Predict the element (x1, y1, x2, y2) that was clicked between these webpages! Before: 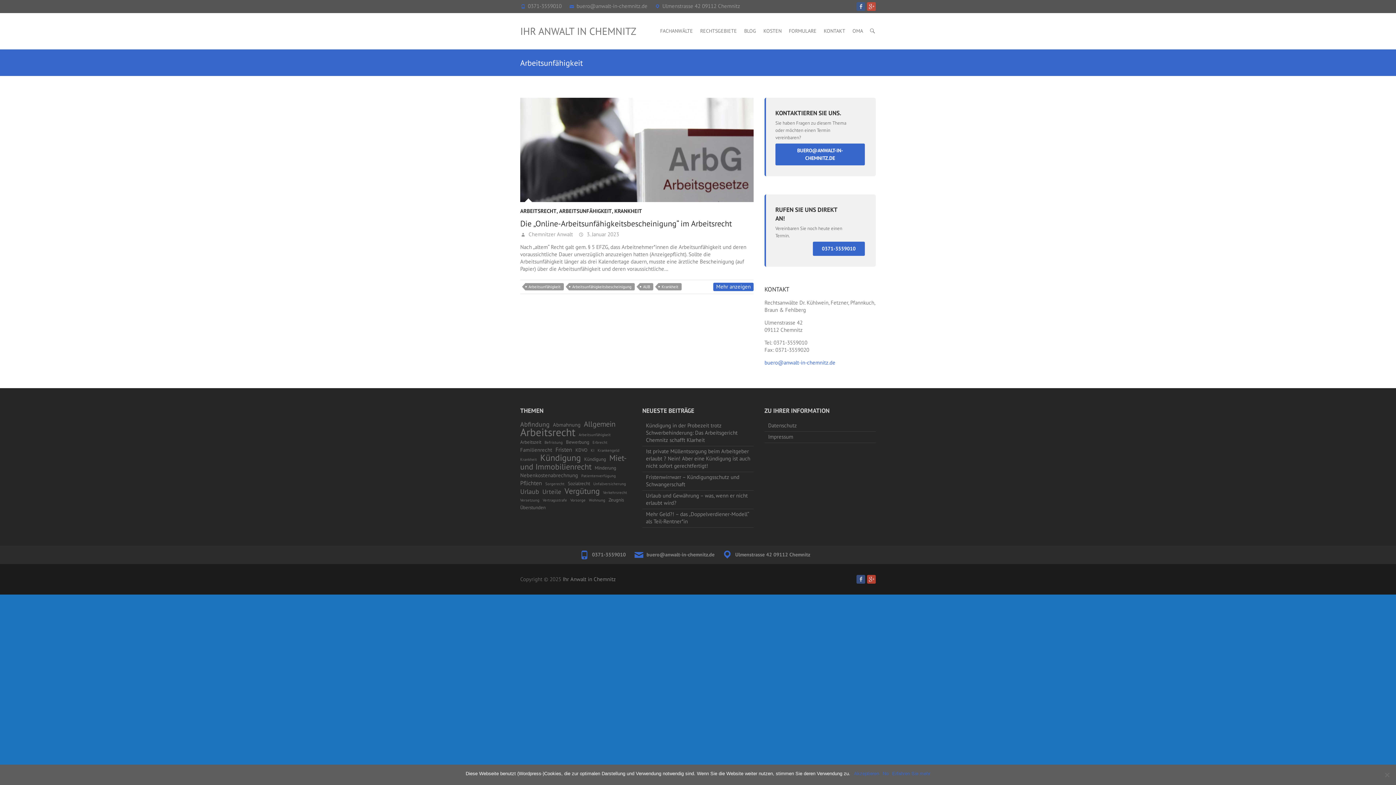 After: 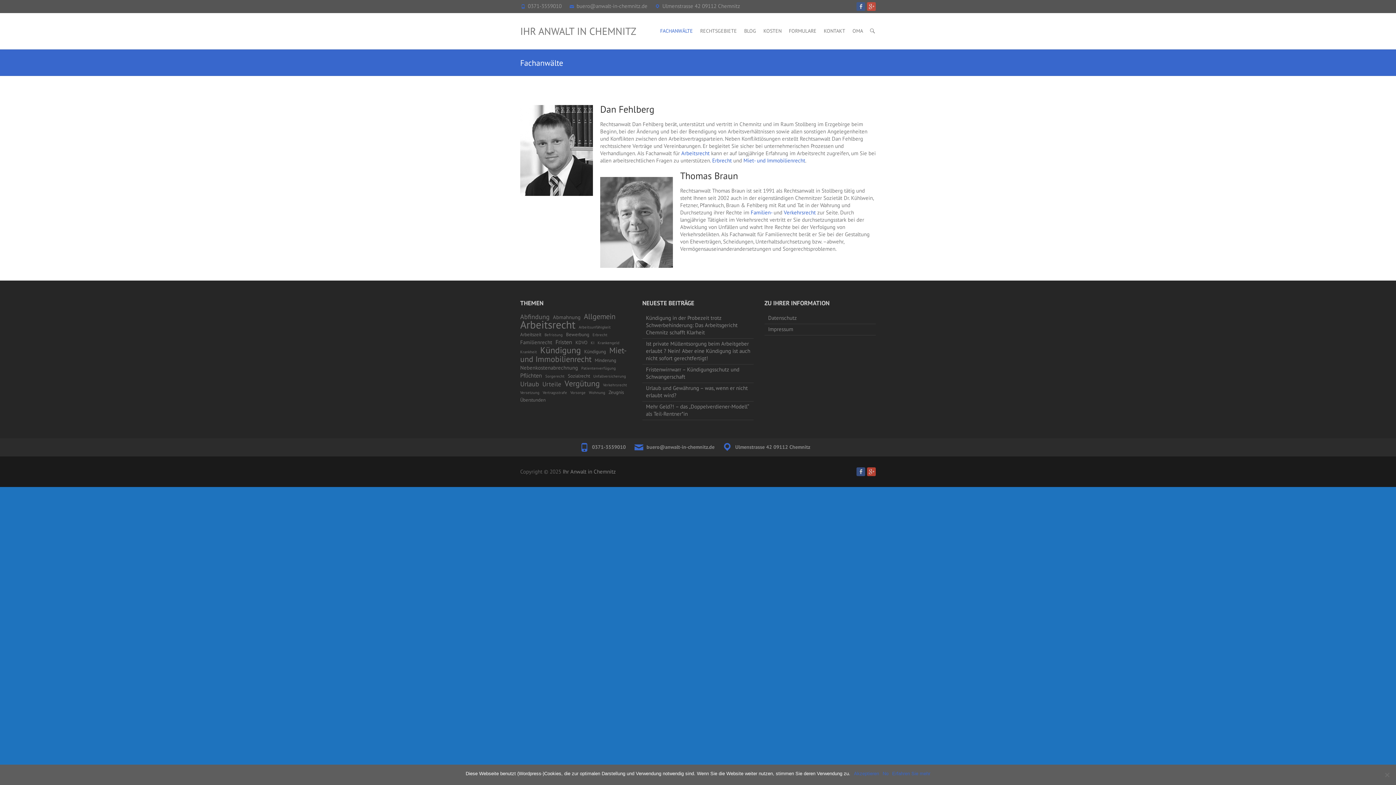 Action: bbox: (660, 13, 693, 49) label: FACHANWÄLTE